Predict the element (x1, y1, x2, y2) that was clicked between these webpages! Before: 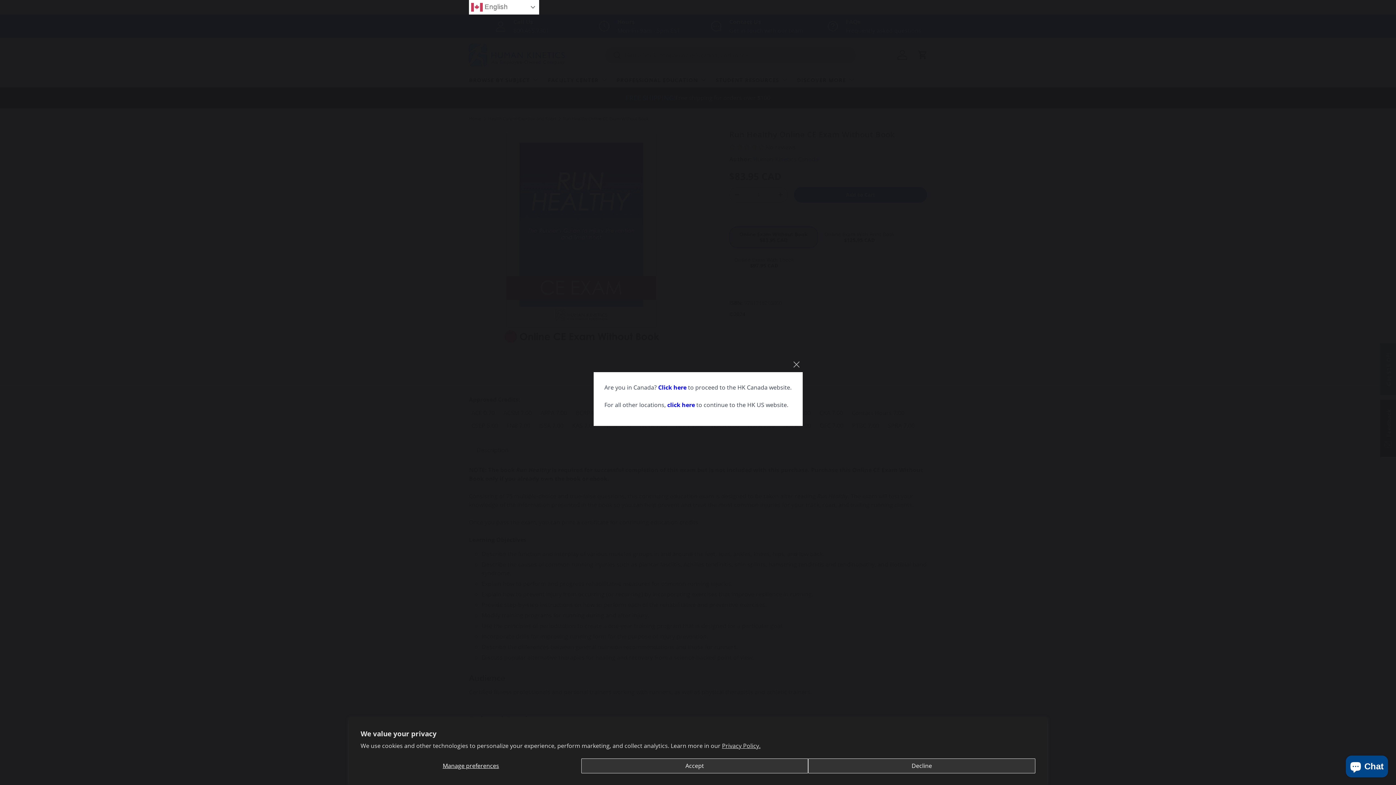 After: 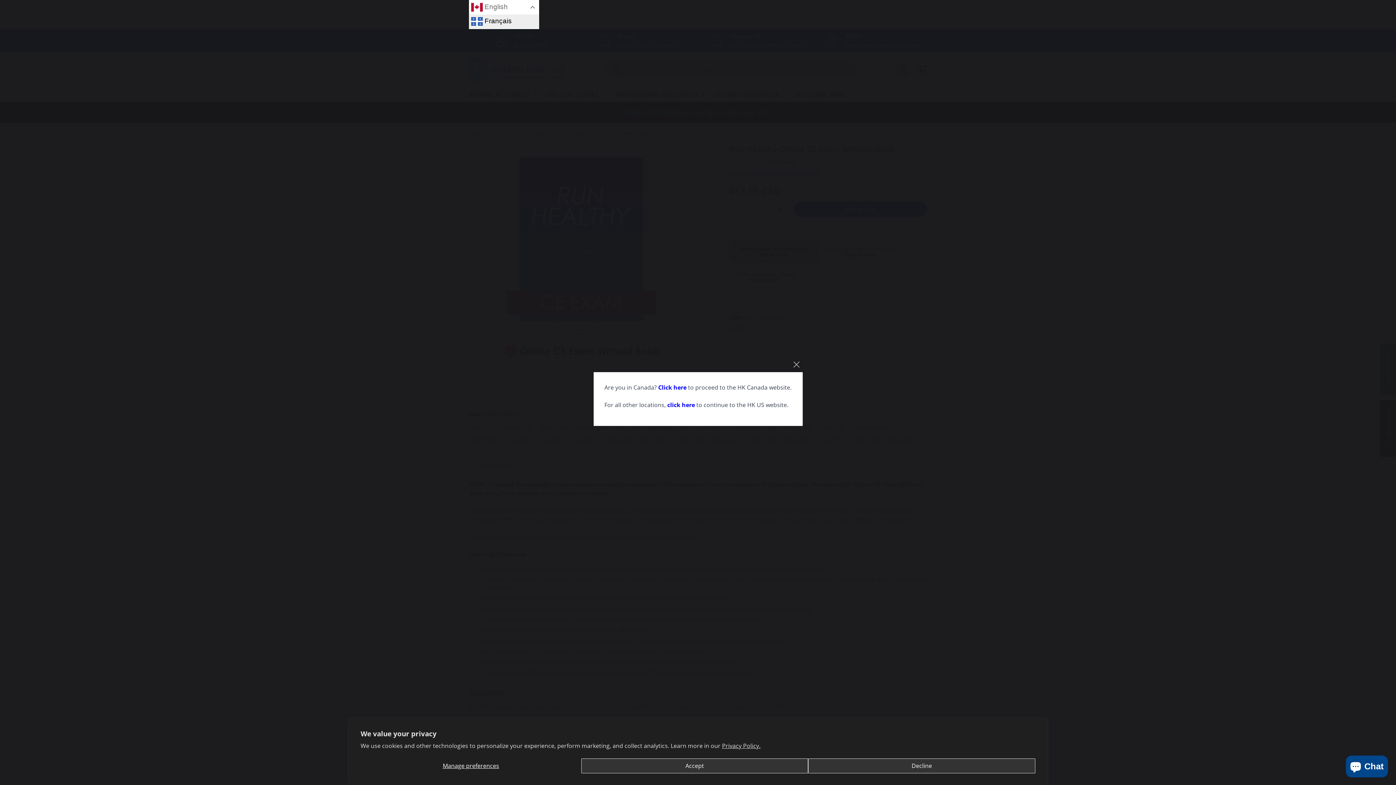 Action: label:  English bbox: (469, 0, 539, 14)